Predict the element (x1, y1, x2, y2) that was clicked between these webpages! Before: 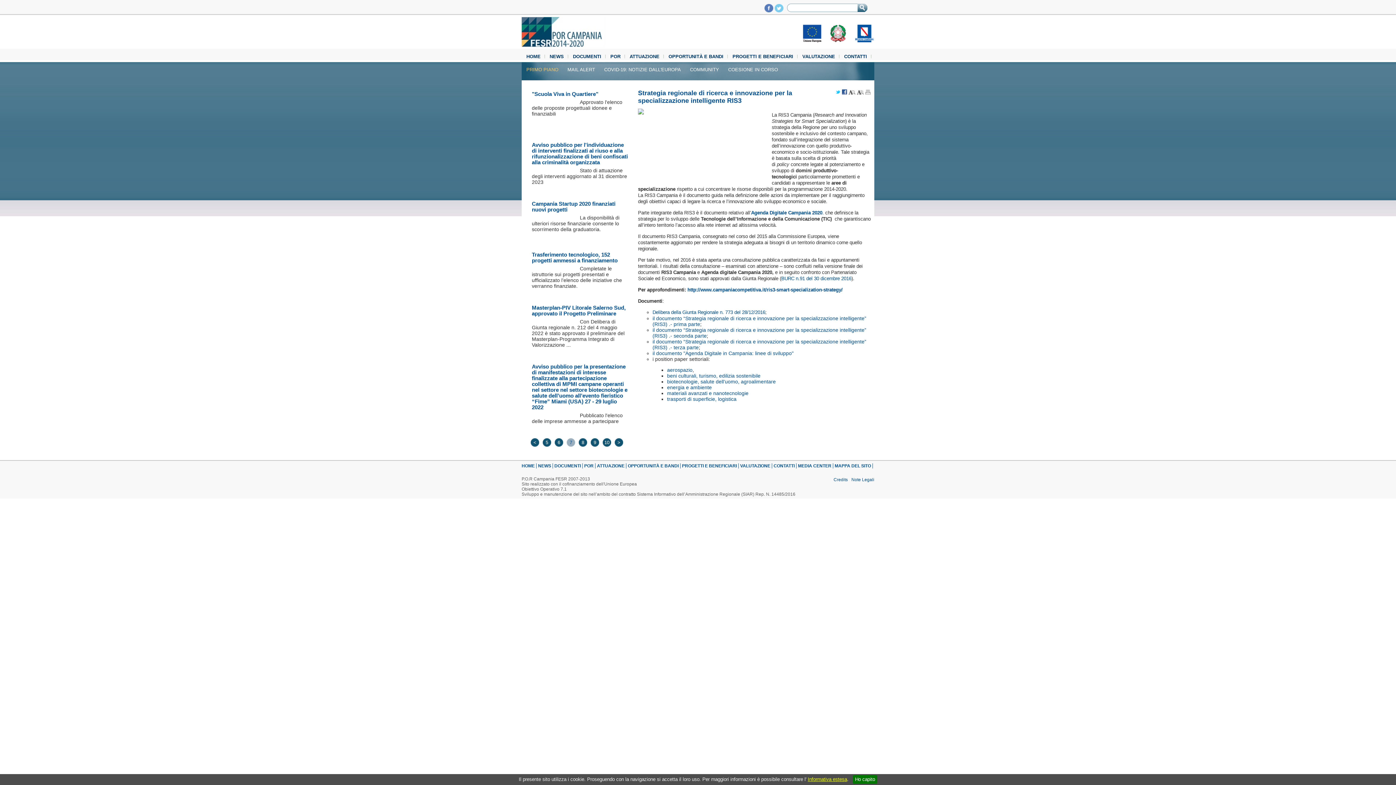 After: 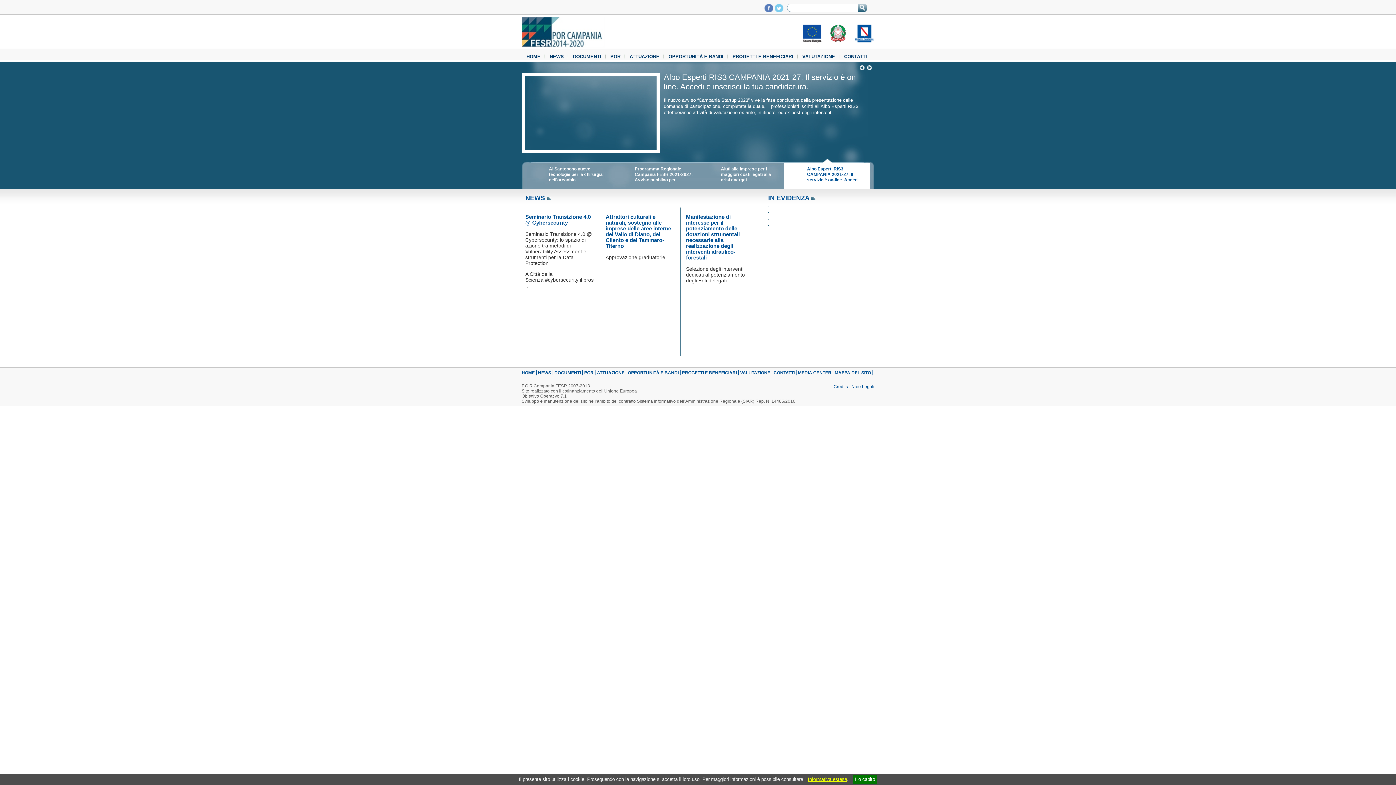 Action: label: HOME bbox: (522, 51, 545, 61)